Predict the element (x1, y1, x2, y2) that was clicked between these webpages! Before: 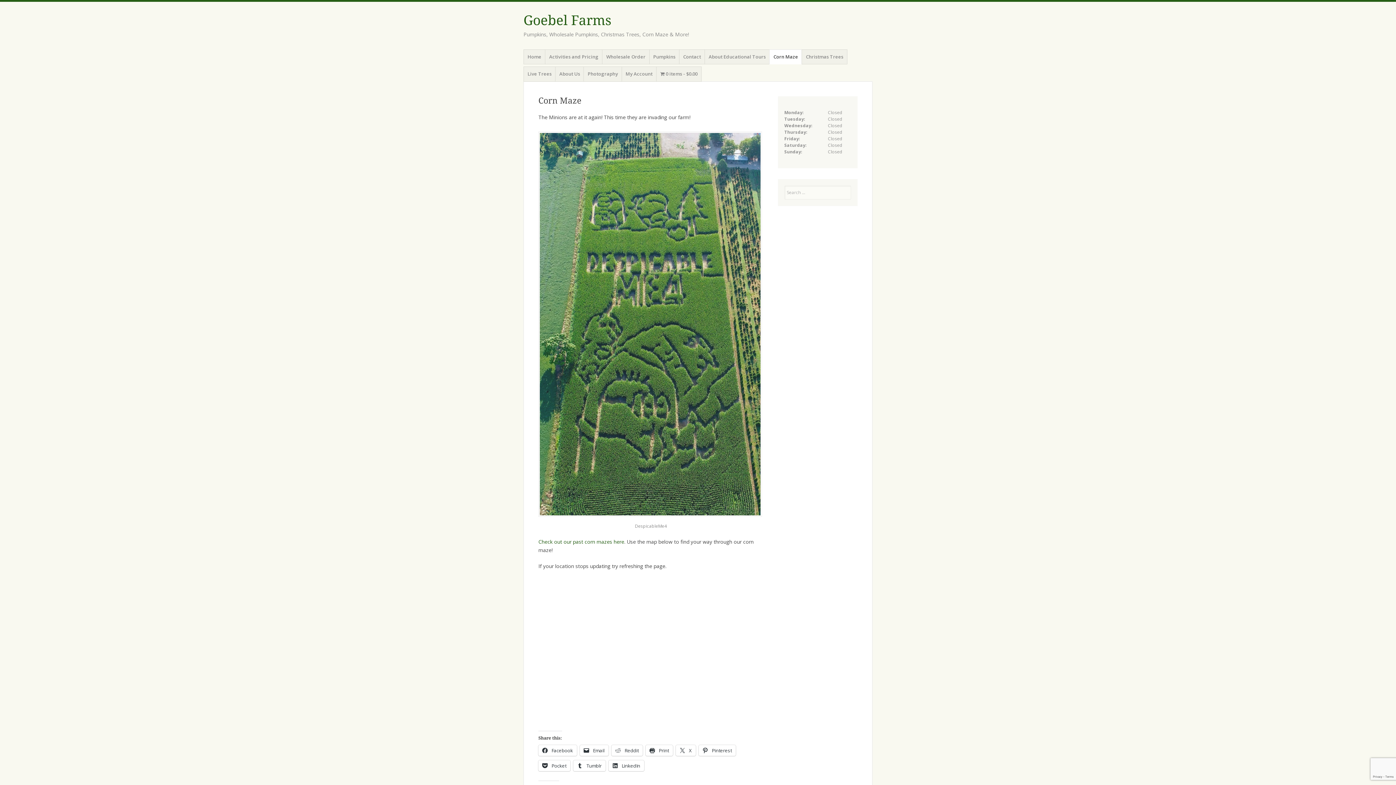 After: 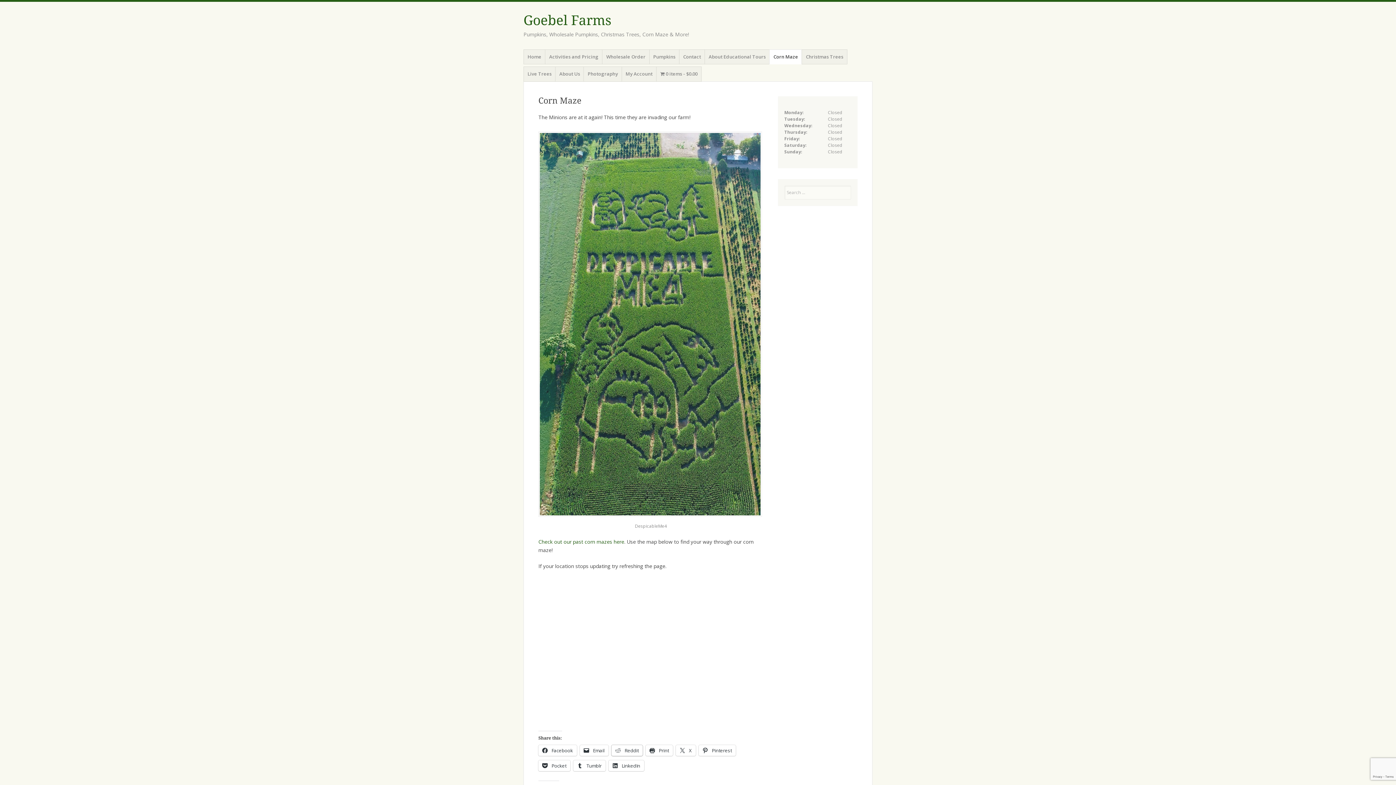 Action: label:  Reddit bbox: (611, 745, 642, 756)